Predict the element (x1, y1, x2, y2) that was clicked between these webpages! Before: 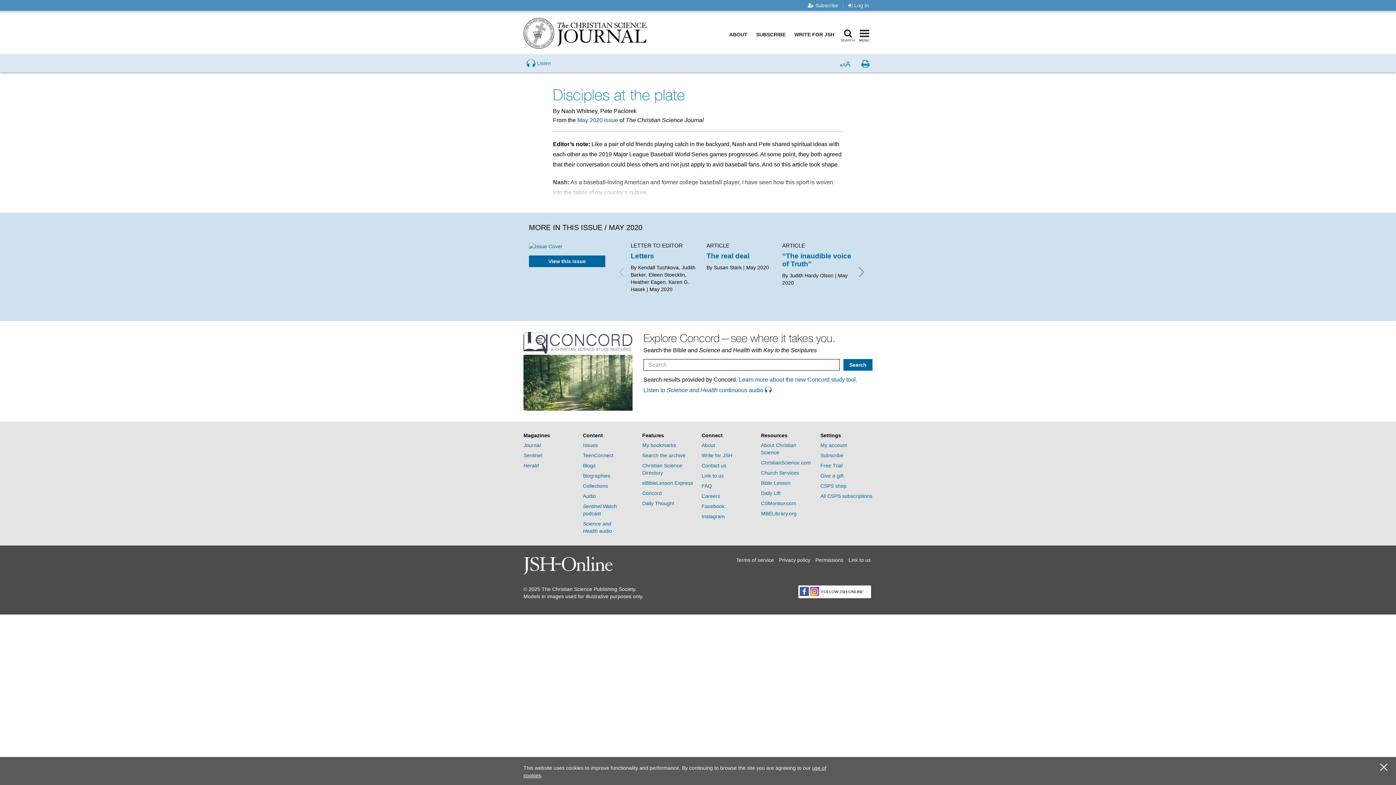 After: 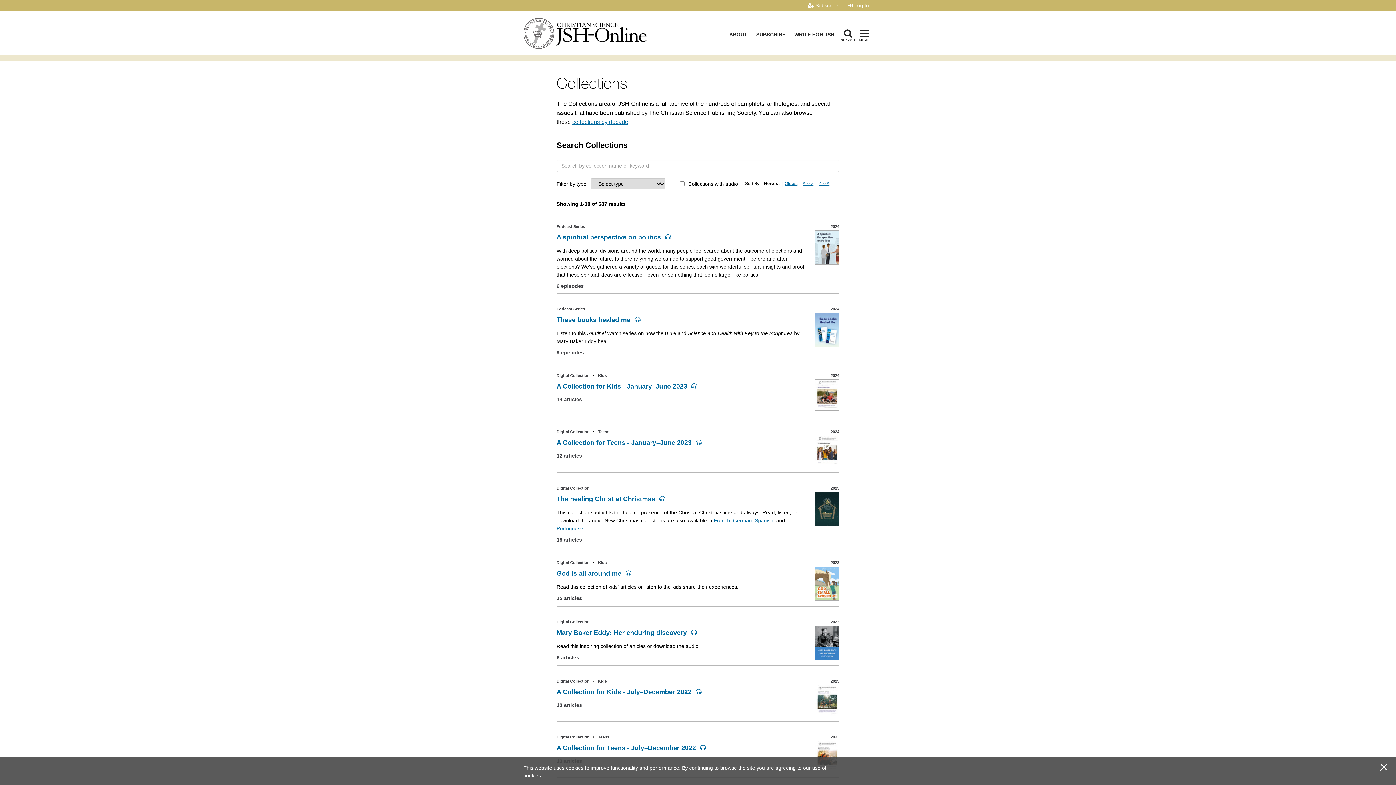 Action: label: Collections bbox: (583, 483, 608, 489)